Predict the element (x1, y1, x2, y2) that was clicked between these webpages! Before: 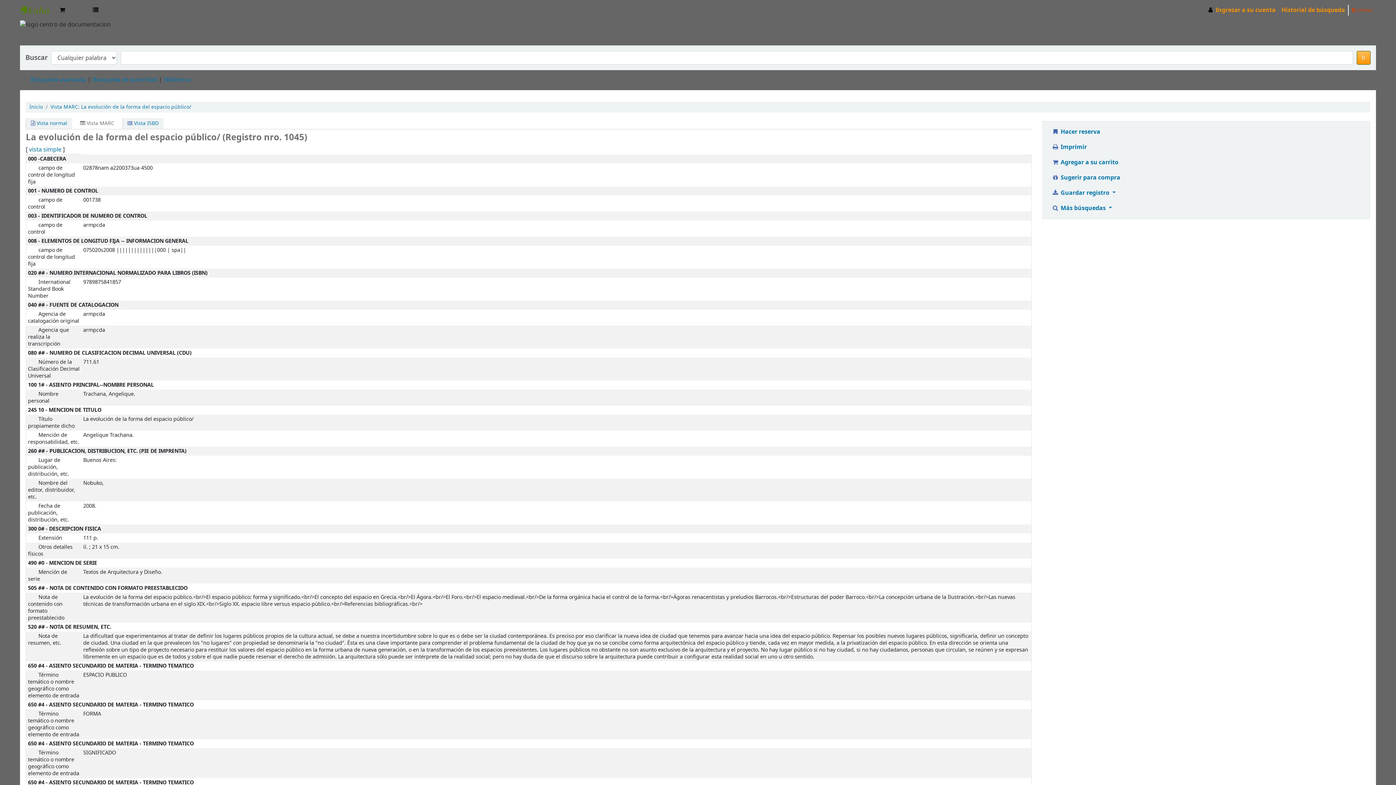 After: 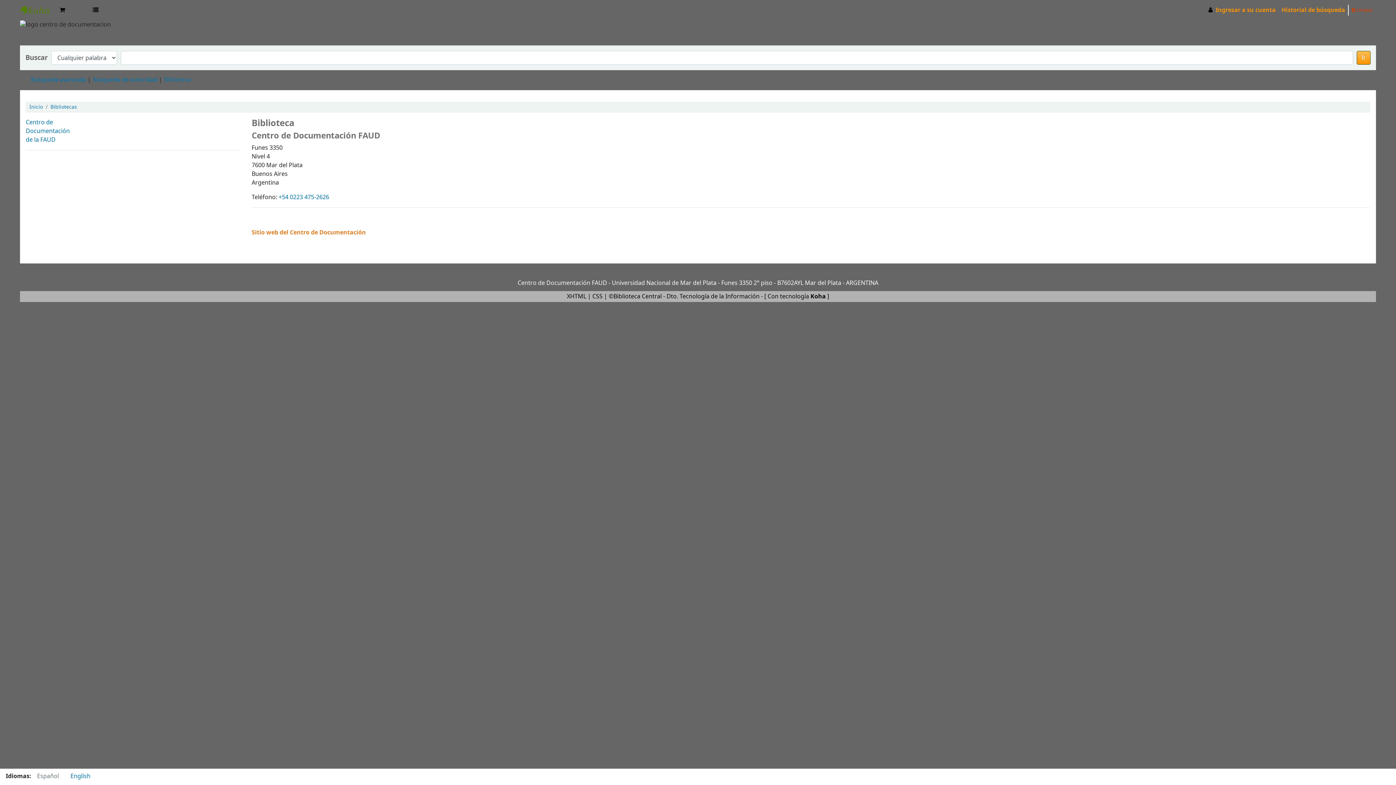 Action: bbox: (164, 75, 190, 84) label: Biblioteca